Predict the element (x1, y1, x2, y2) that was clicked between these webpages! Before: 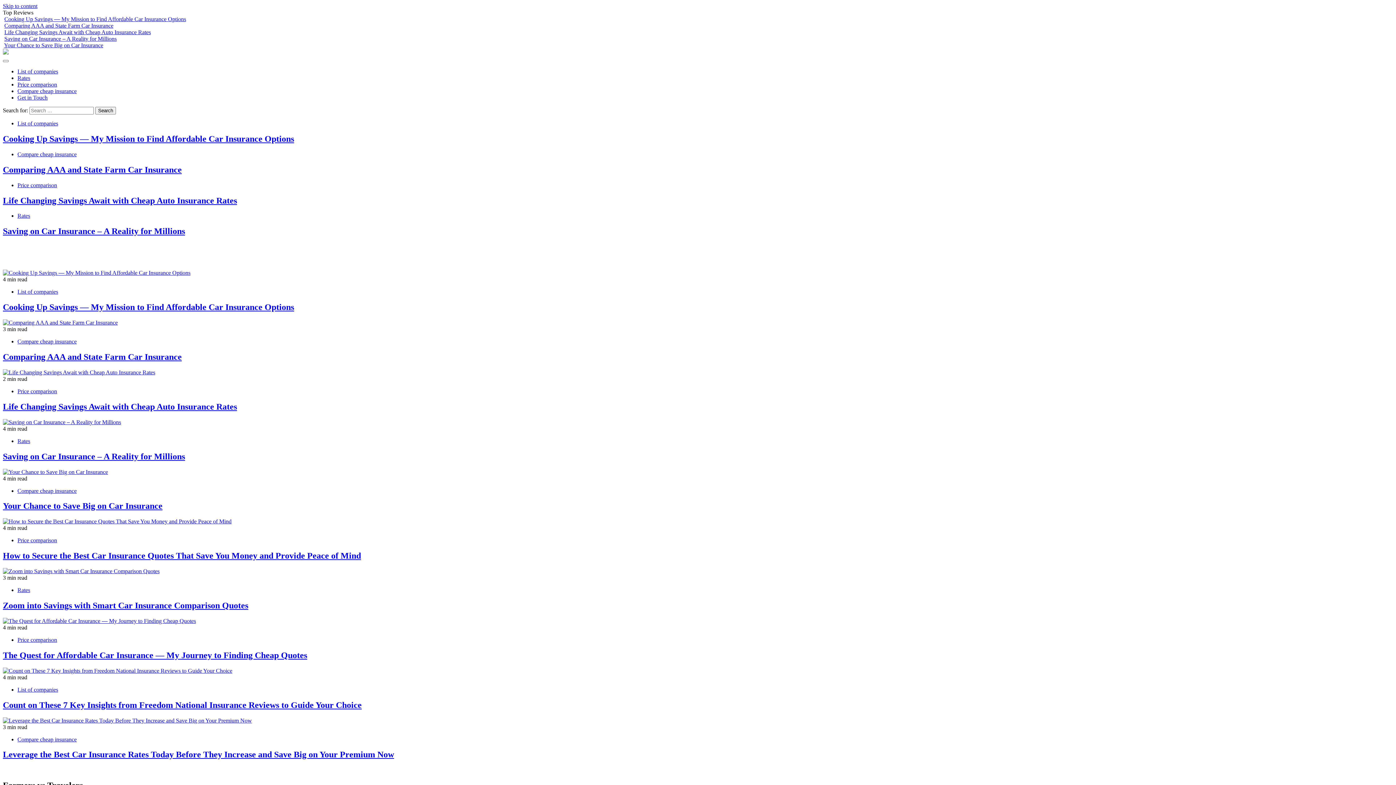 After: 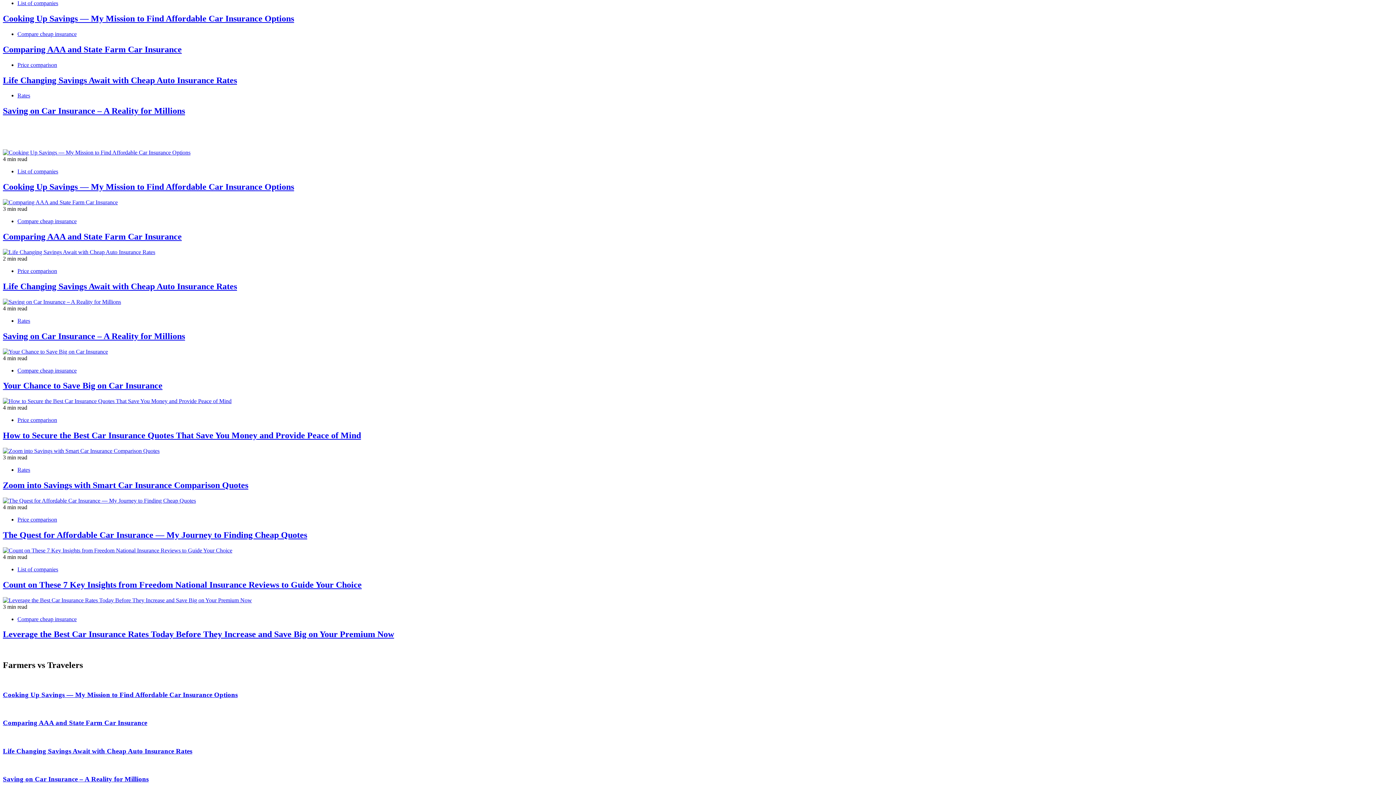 Action: bbox: (2, 2, 37, 9) label: Skip to content